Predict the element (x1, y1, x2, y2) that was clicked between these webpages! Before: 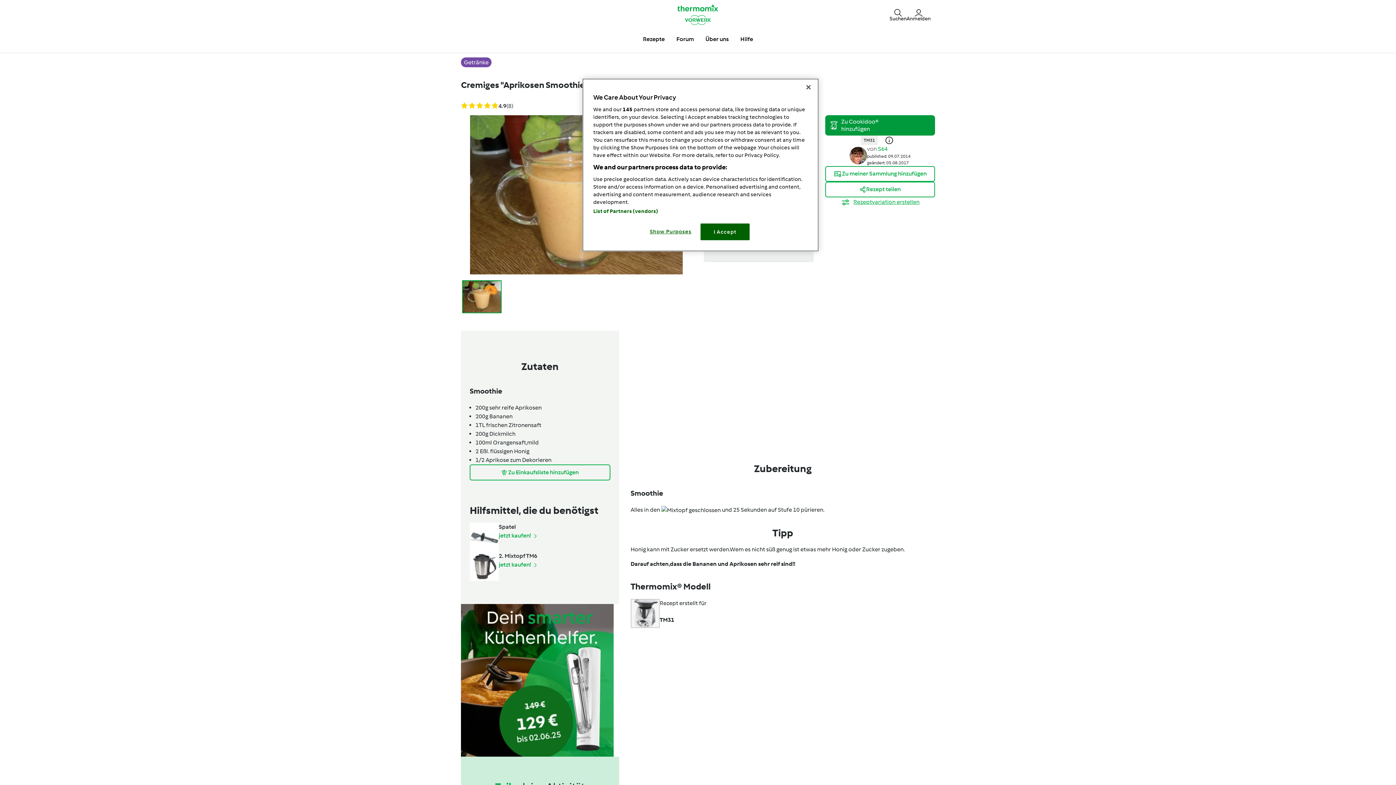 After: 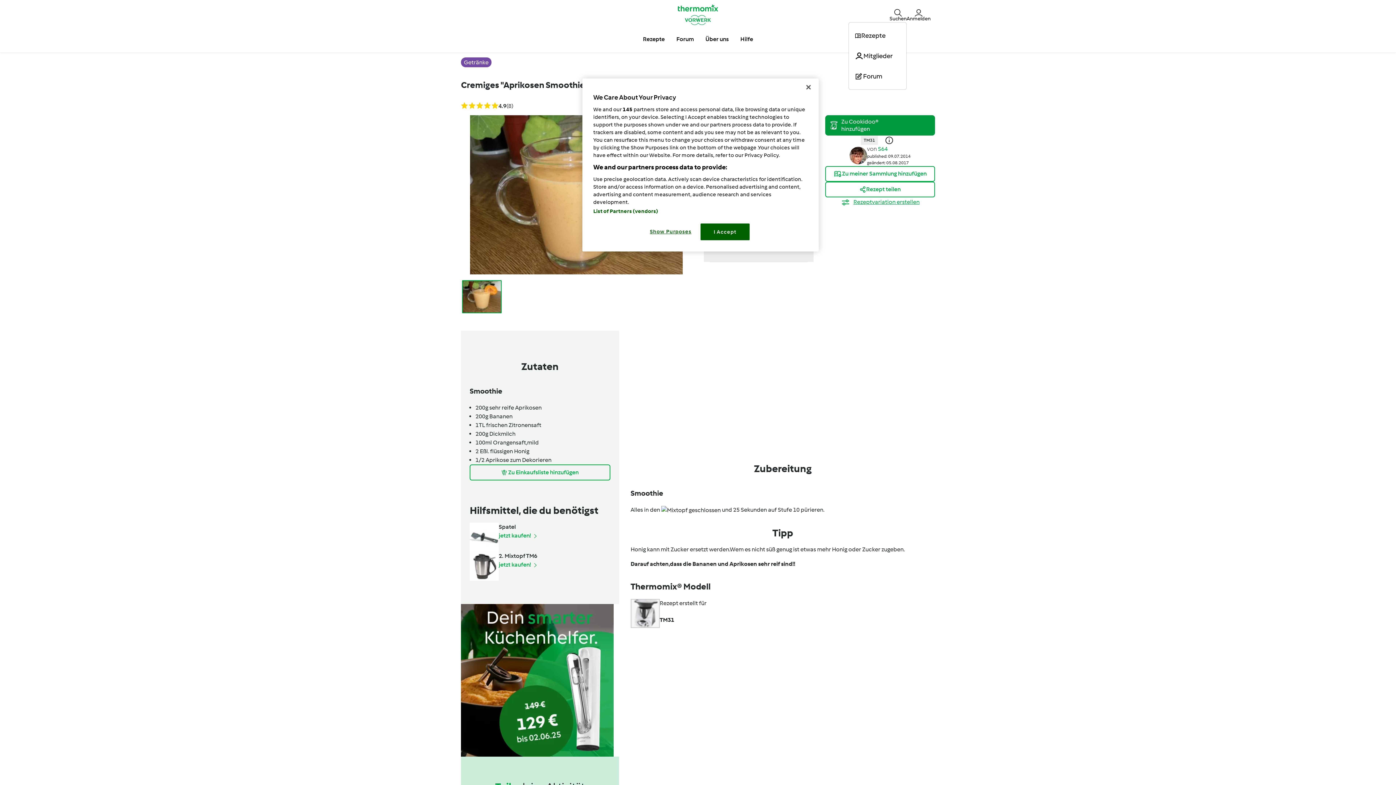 Action: label: Suchen bbox: (889, 7, 906, 21)